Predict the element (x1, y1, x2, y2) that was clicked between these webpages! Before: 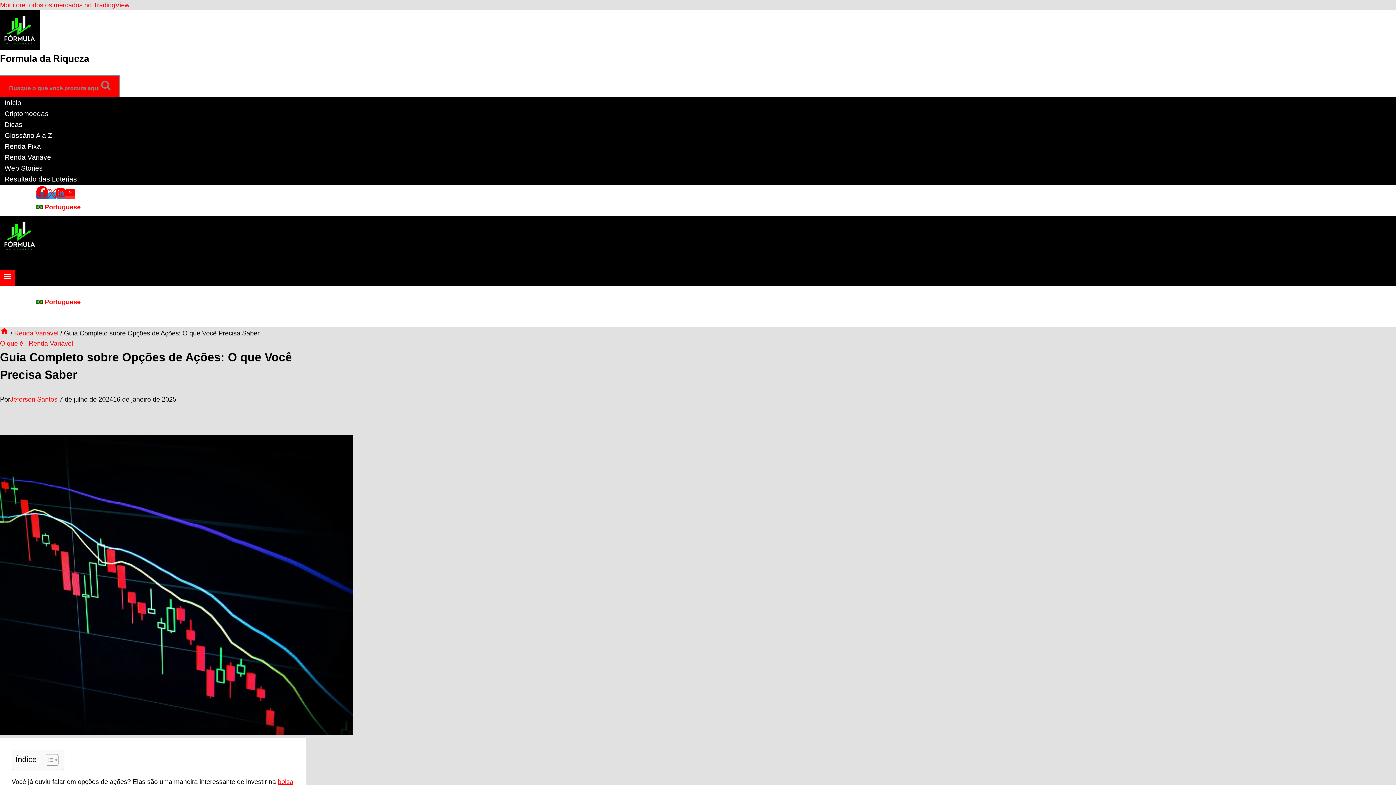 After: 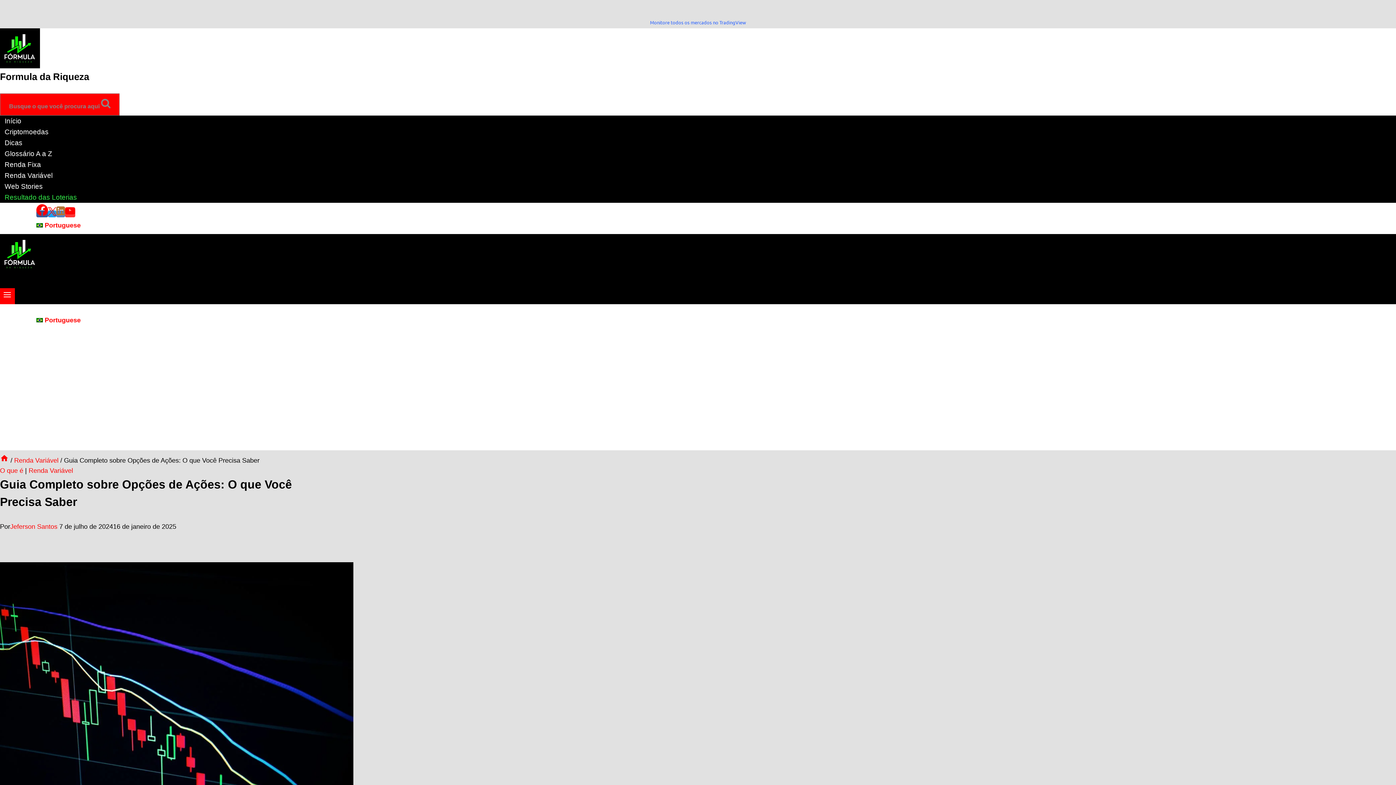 Action: bbox: (56, 192, 65, 199) label: Linkedin